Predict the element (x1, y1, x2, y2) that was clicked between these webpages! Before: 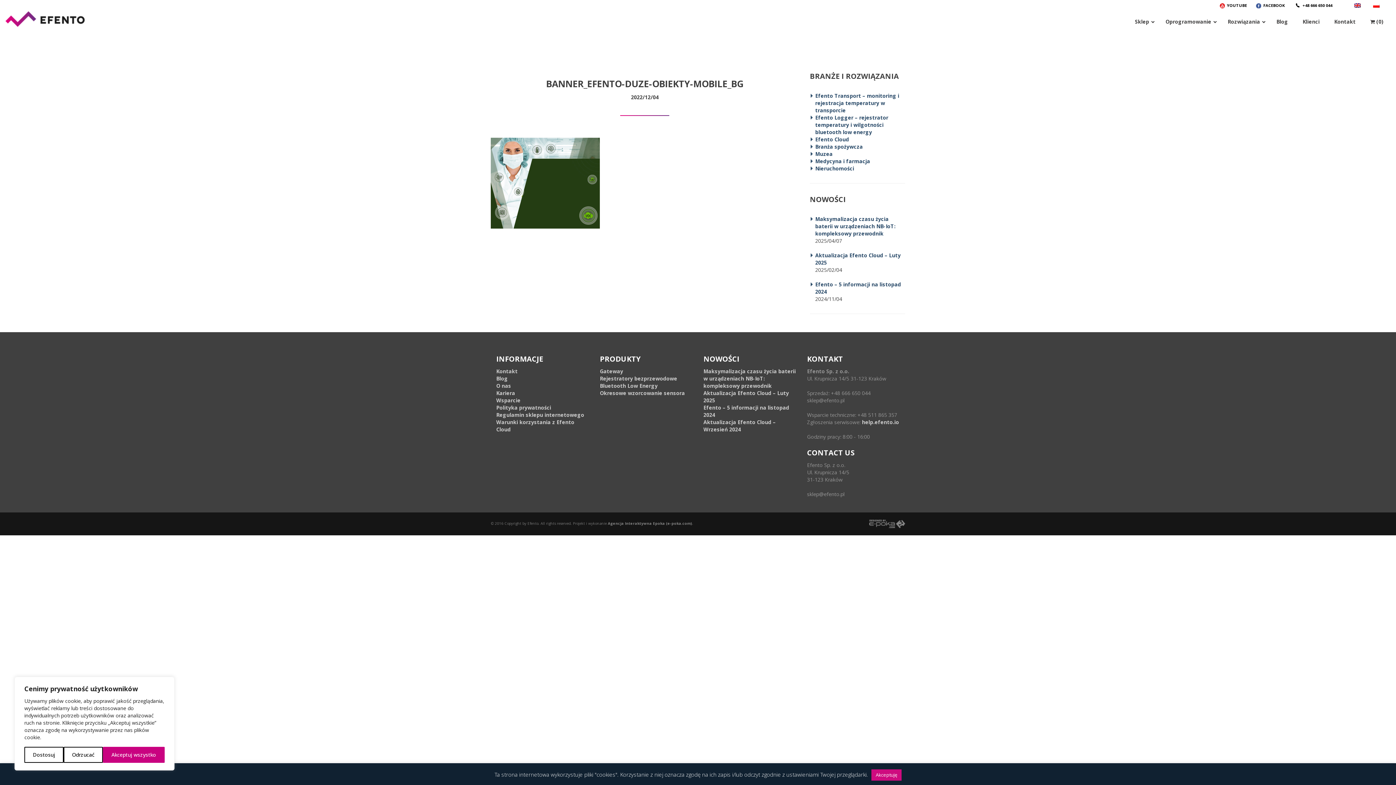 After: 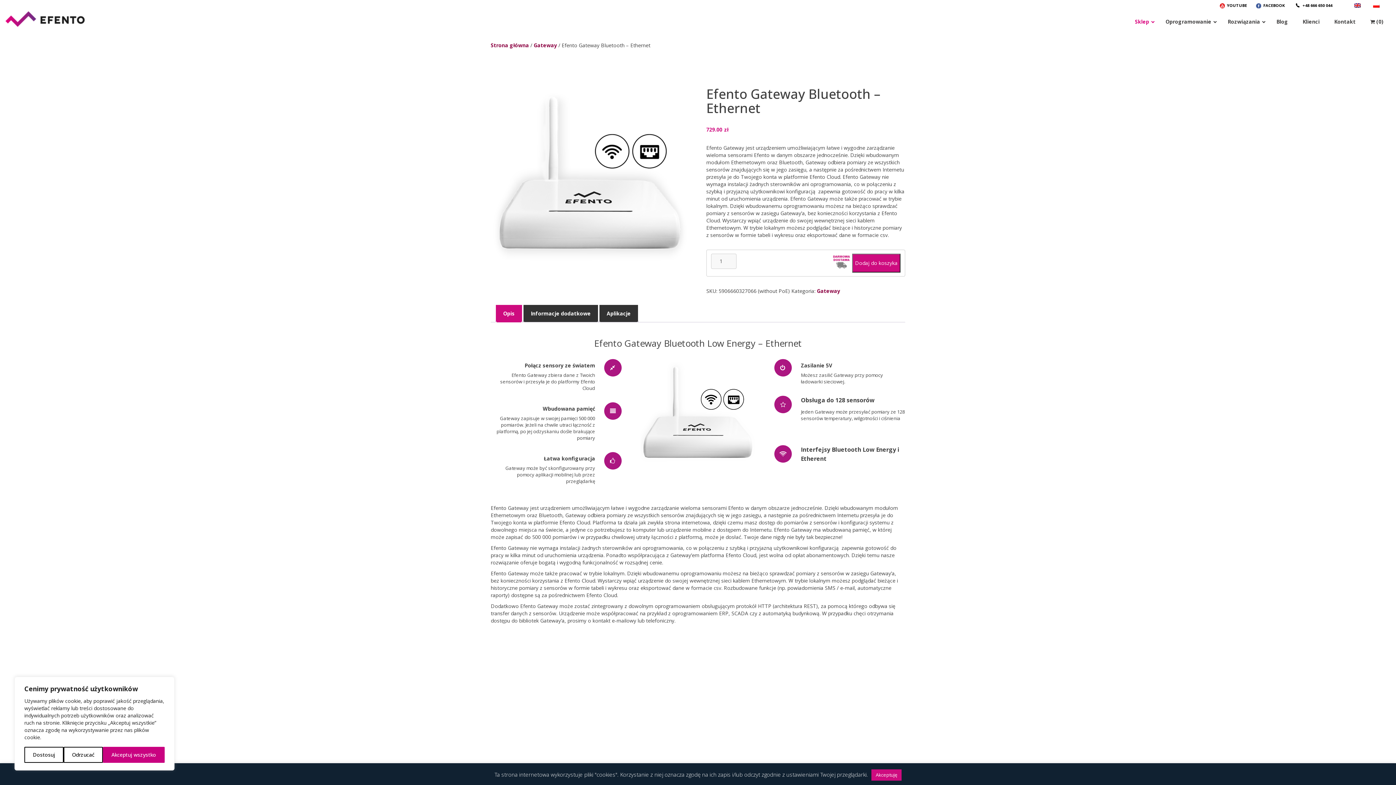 Action: bbox: (600, 368, 623, 374) label: Gateway